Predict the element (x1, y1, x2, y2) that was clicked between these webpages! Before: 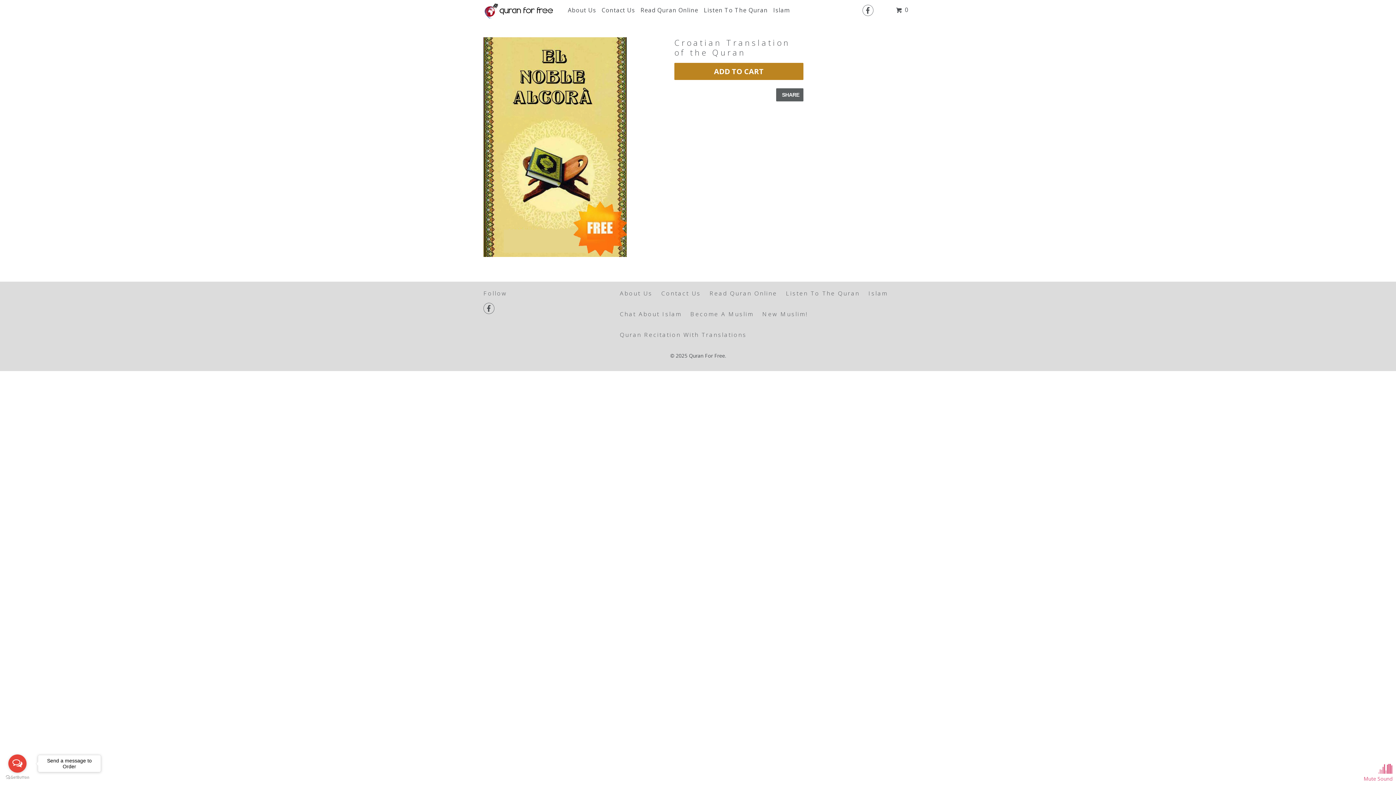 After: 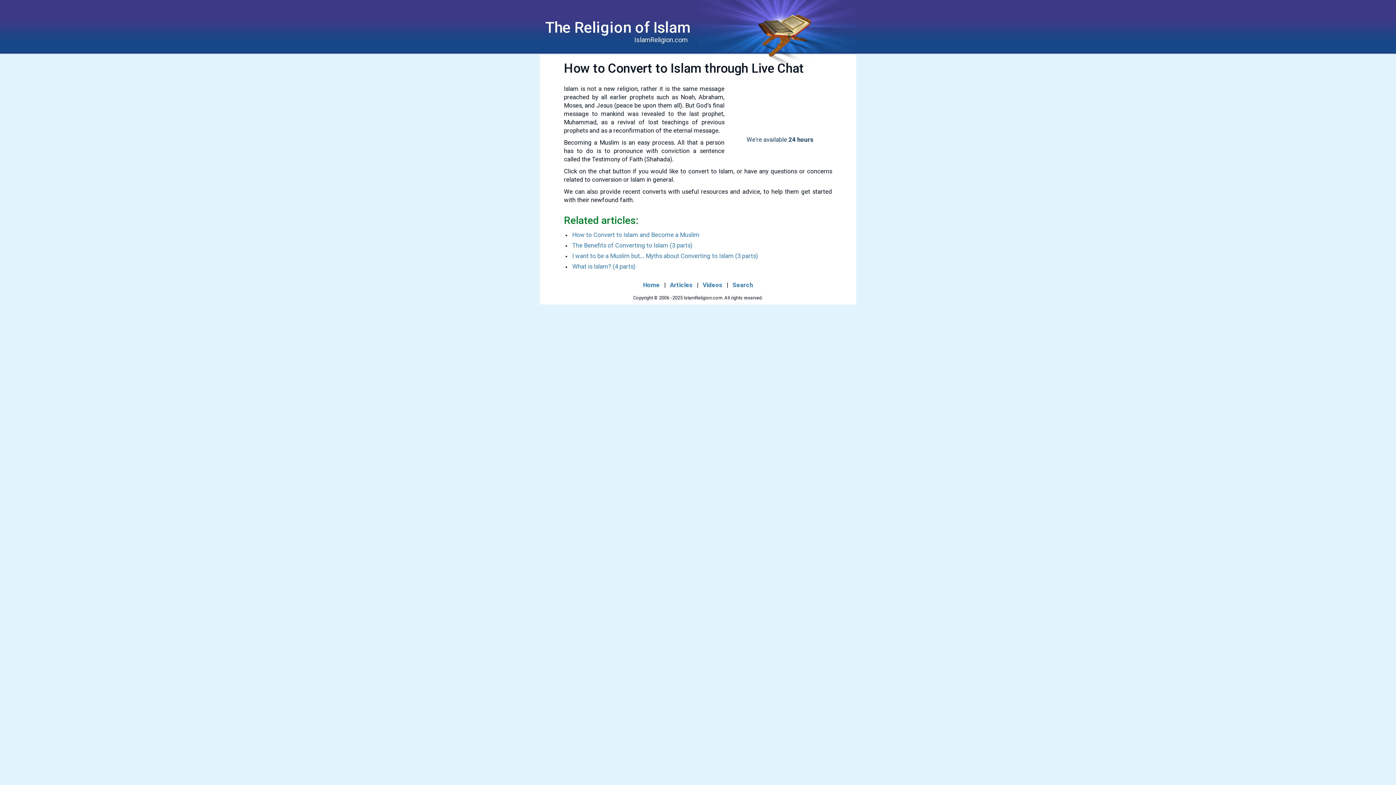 Action: label: Become A Muslim bbox: (690, 309, 753, 318)